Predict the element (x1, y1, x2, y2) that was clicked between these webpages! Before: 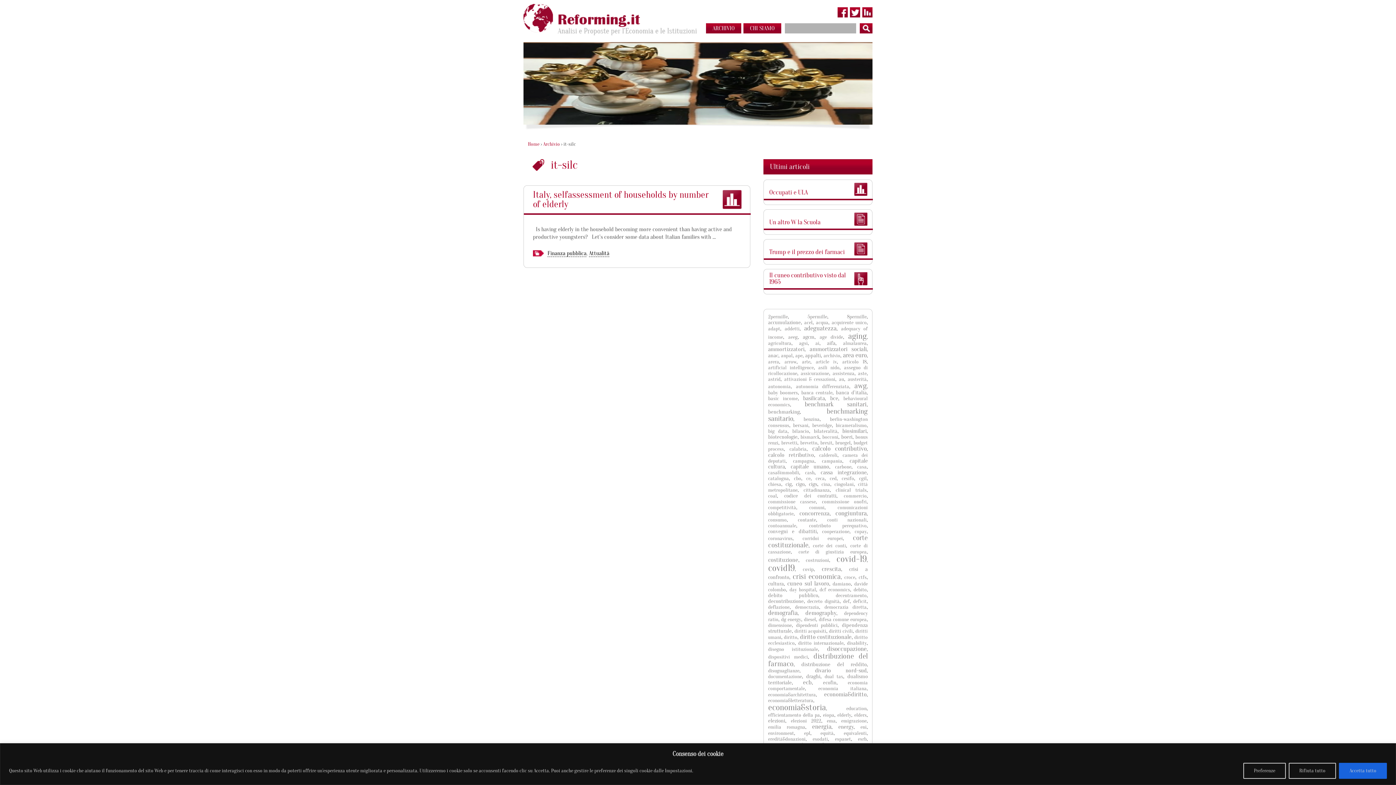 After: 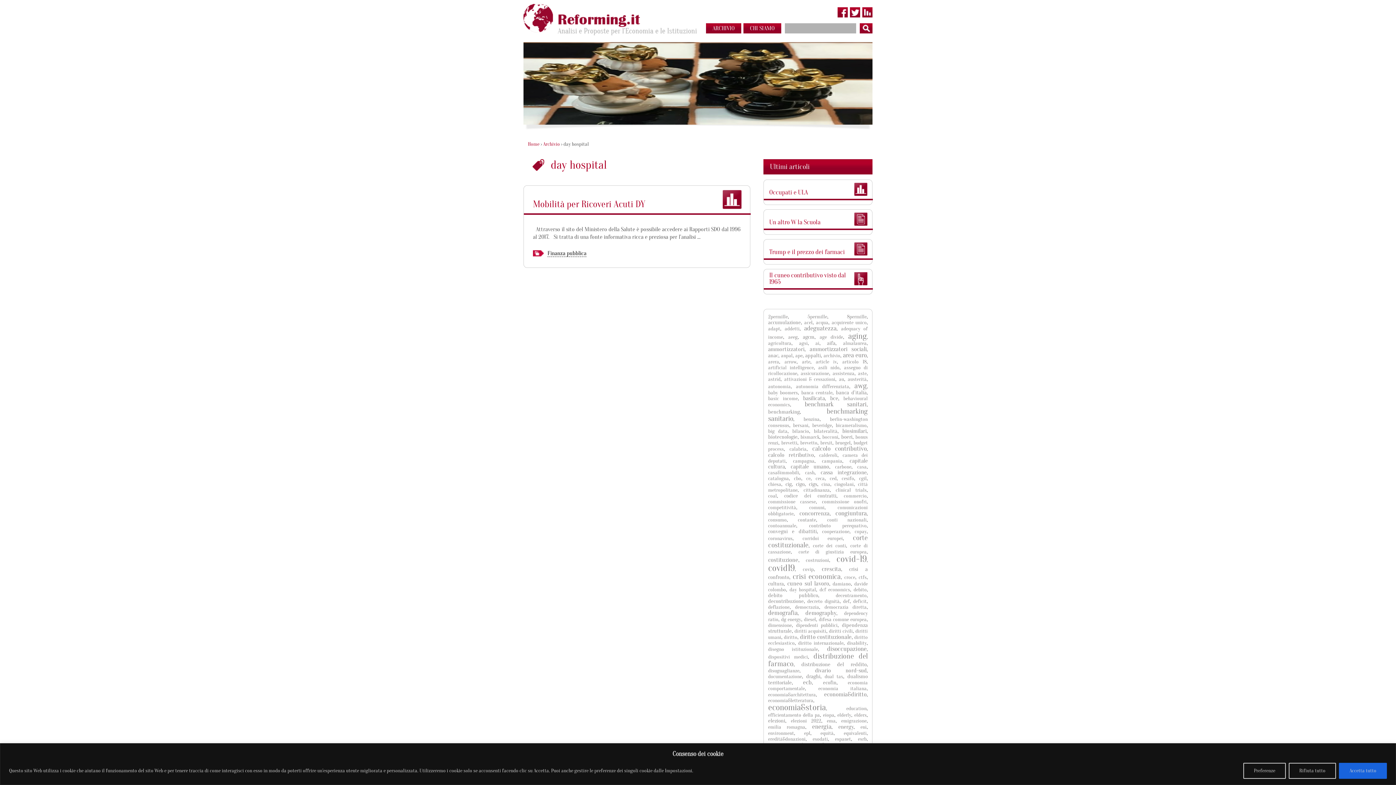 Action: label: day hospital bbox: (789, 586, 816, 593)